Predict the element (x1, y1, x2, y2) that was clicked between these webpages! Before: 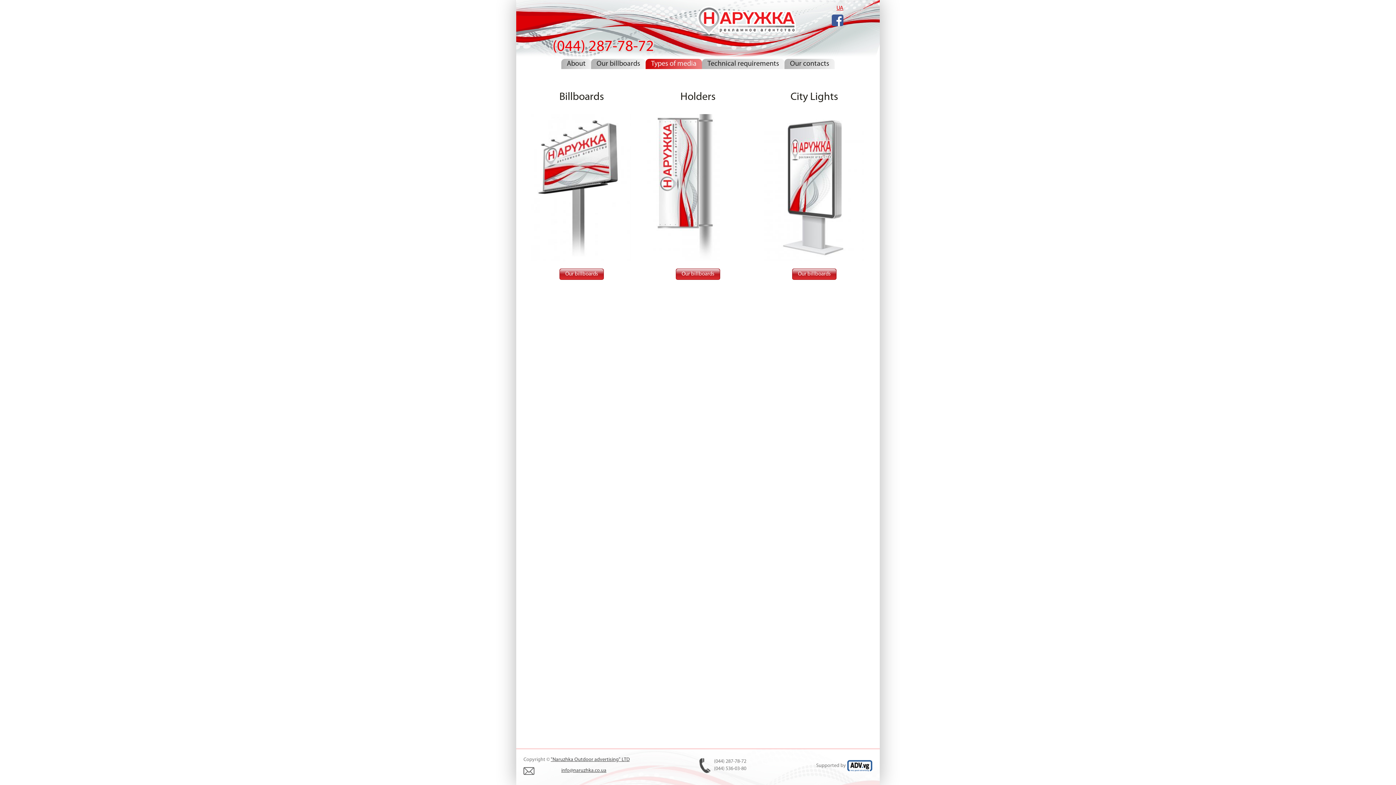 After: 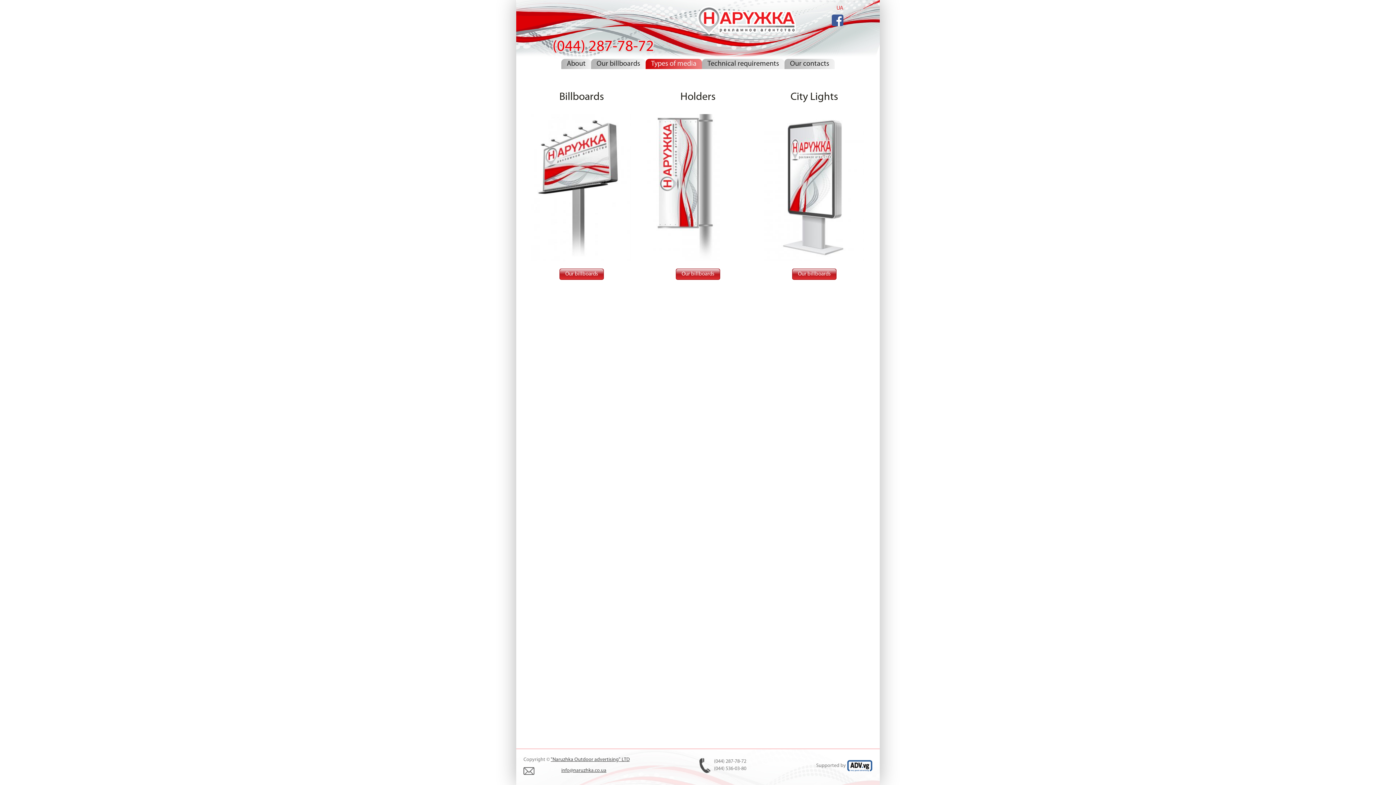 Action: bbox: (836, 4, 843, 12) label: UA